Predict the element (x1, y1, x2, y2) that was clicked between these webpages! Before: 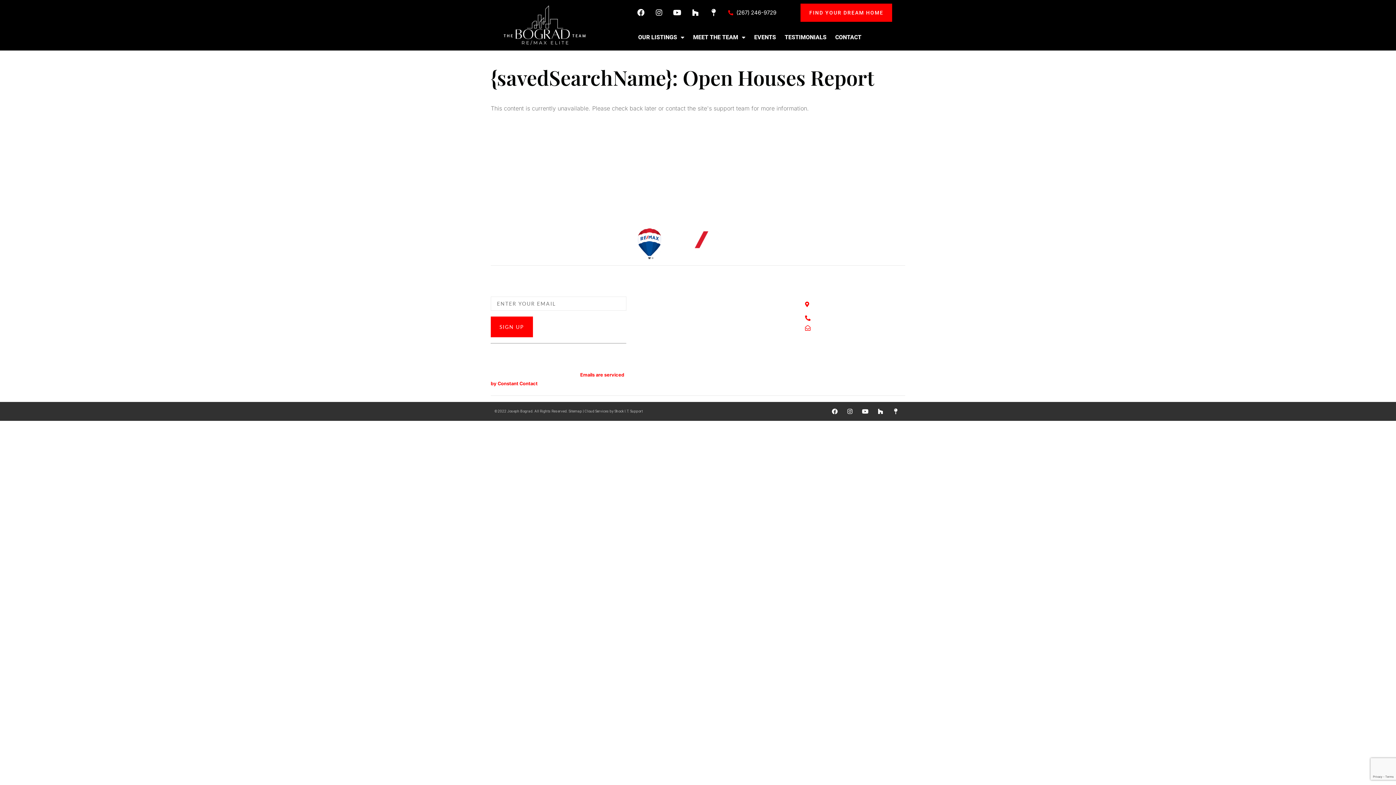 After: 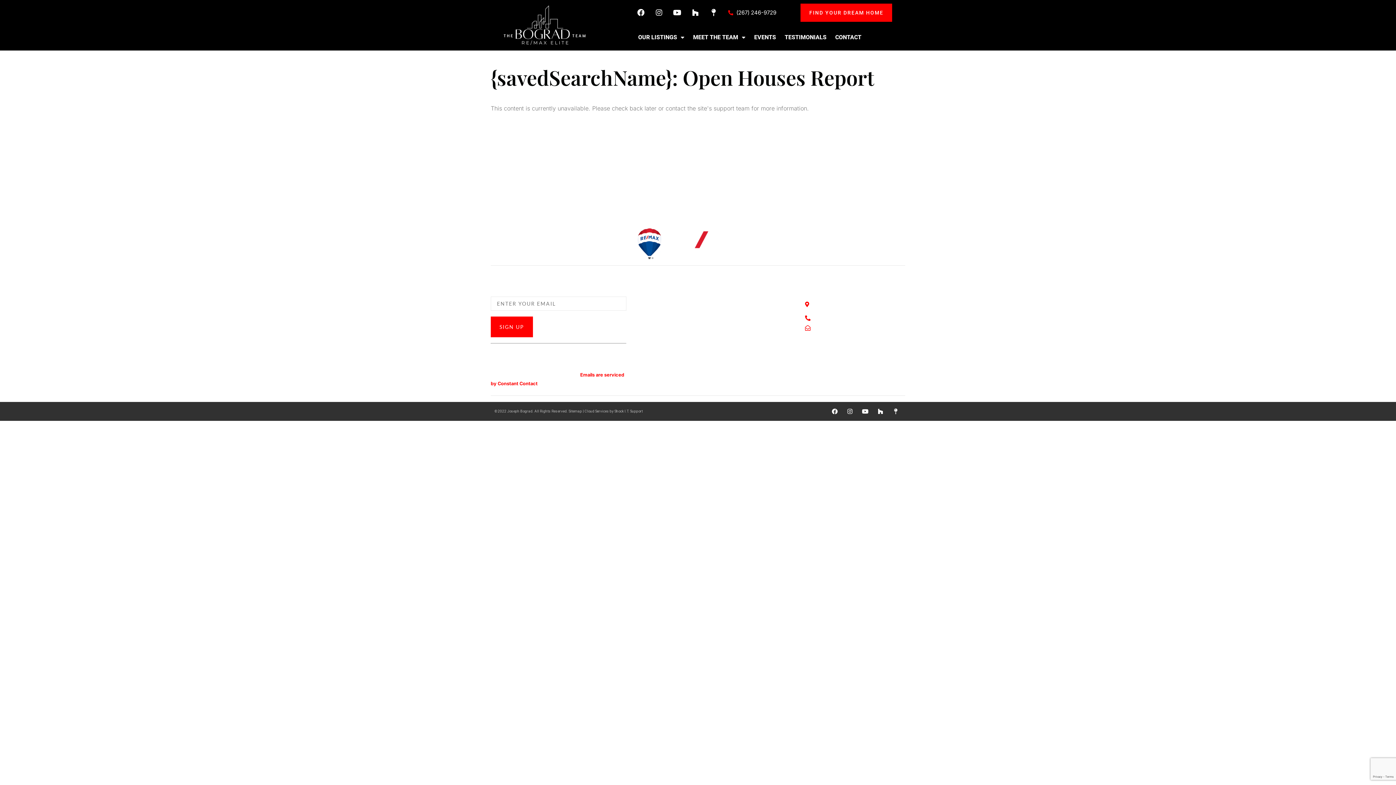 Action: label: Map-pin bbox: (890, 405, 901, 417)